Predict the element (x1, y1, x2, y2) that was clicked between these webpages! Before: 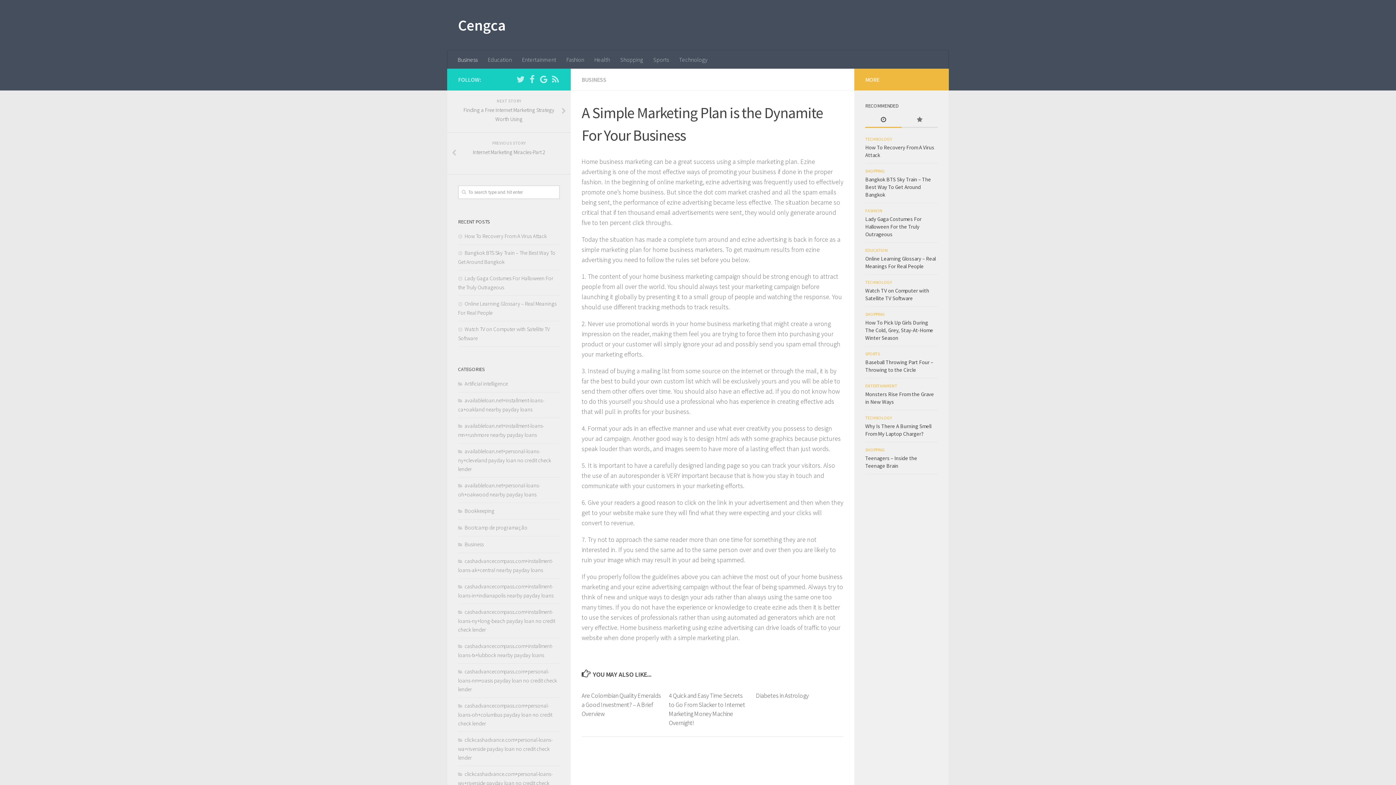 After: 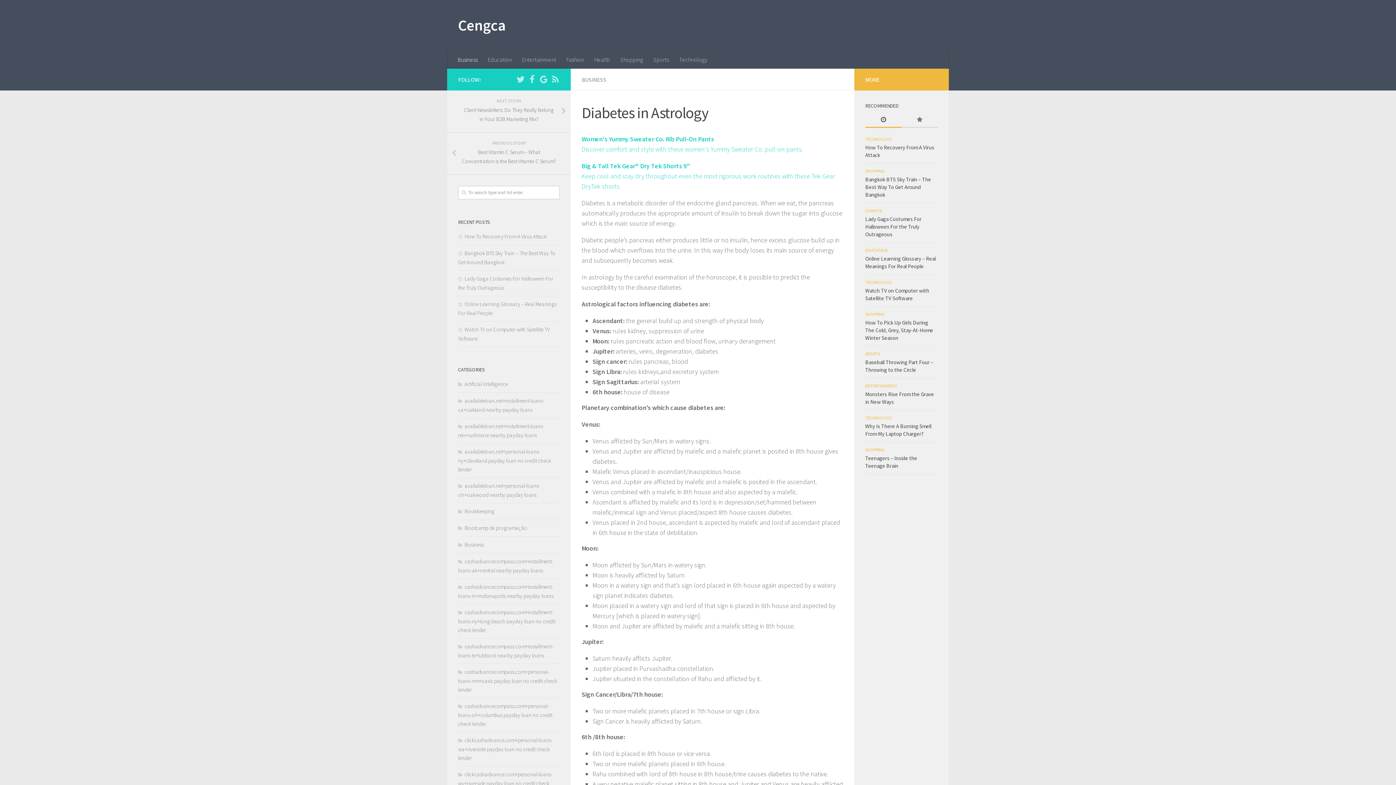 Action: bbox: (756, 692, 808, 700) label: Diabetes in Astrology